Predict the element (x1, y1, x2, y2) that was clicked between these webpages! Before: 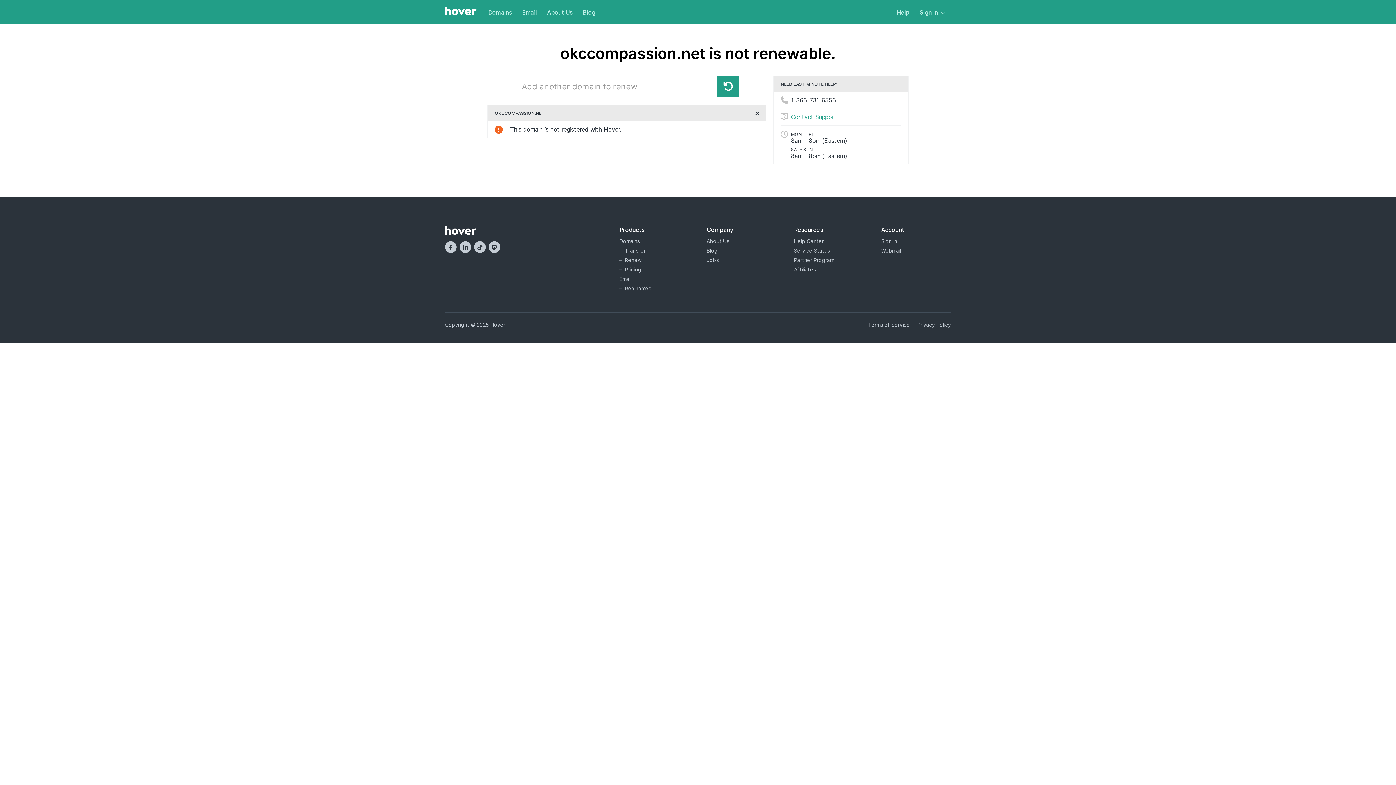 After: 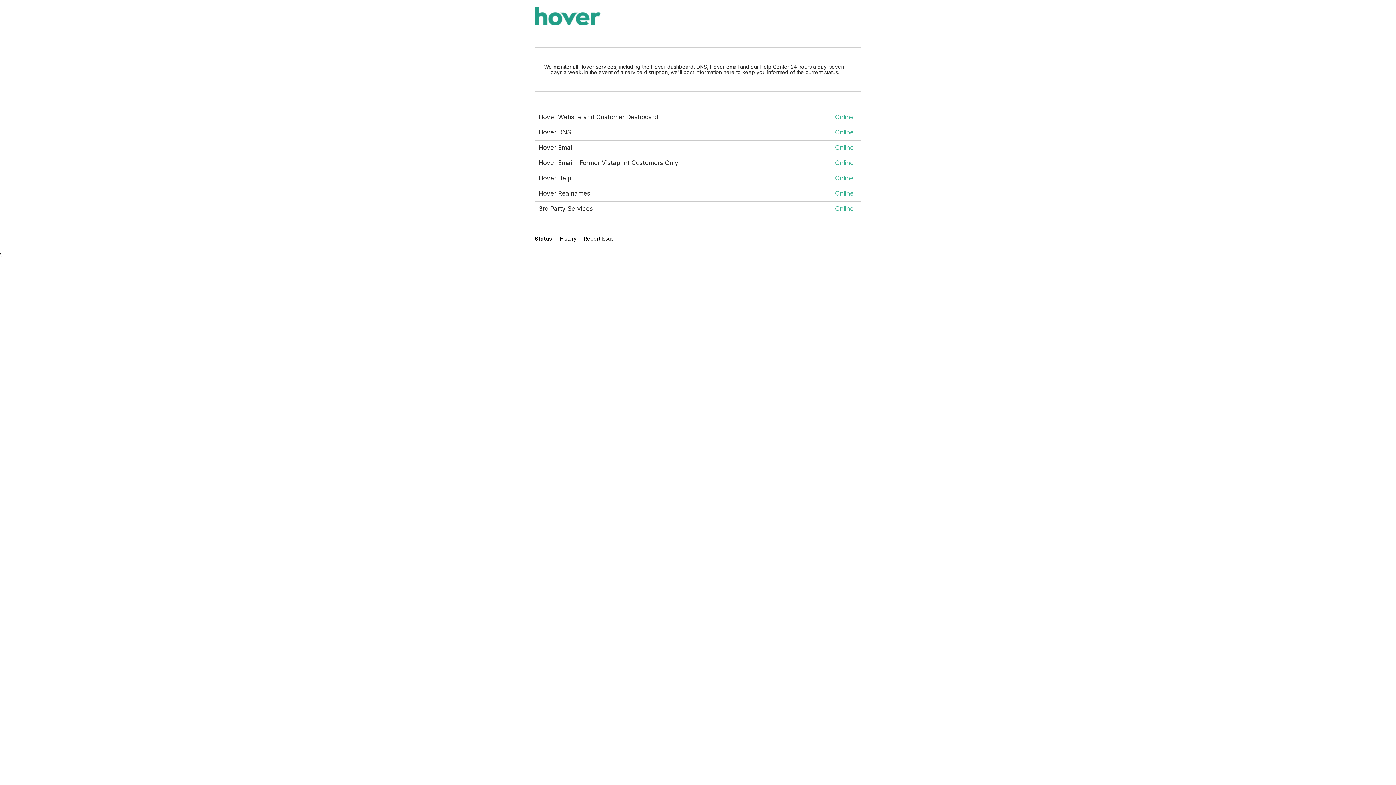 Action: label: Service Status bbox: (794, 247, 863, 254)